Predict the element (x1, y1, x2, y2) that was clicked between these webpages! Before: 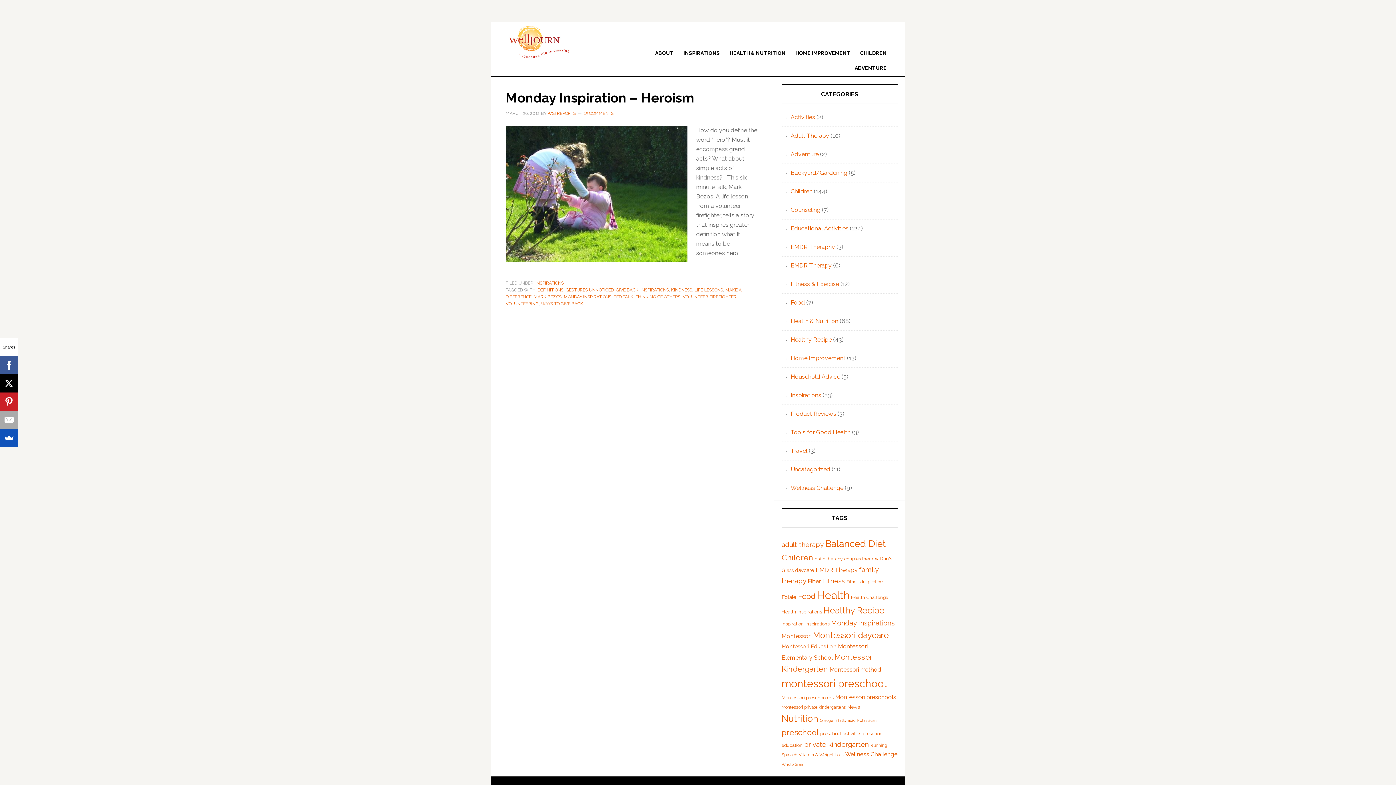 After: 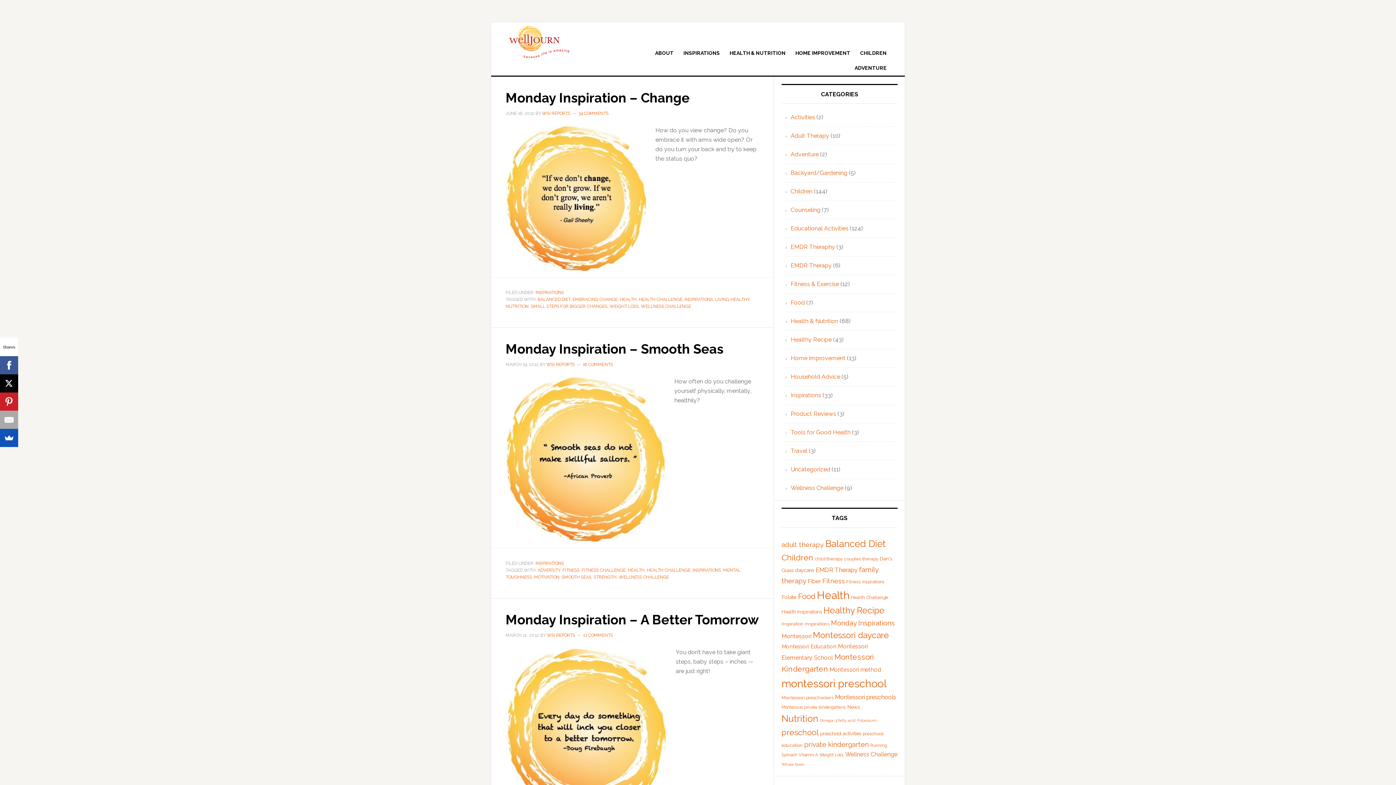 Action: label: Health Challenge (7 items) bbox: (851, 594, 888, 600)